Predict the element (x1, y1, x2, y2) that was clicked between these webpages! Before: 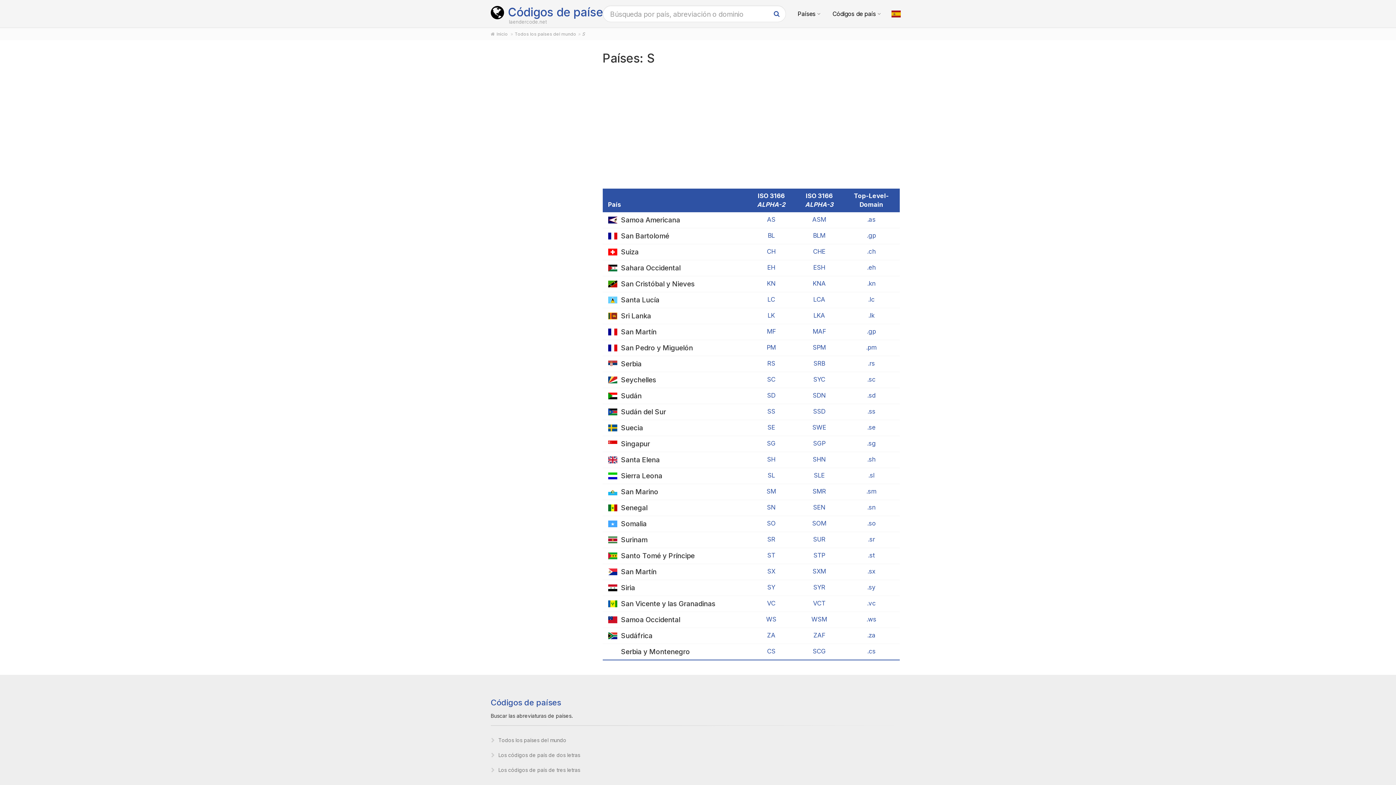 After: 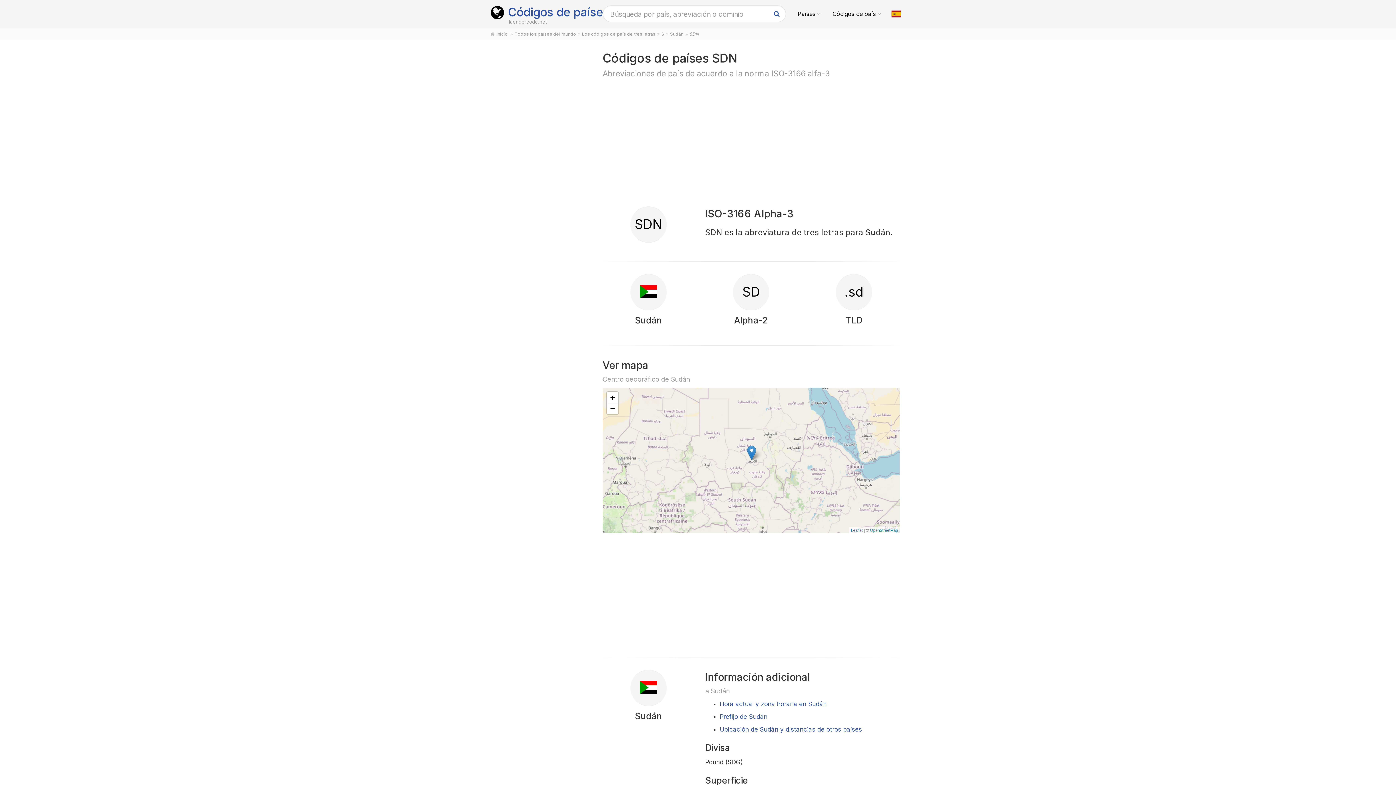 Action: bbox: (812, 392, 826, 399) label: SDN